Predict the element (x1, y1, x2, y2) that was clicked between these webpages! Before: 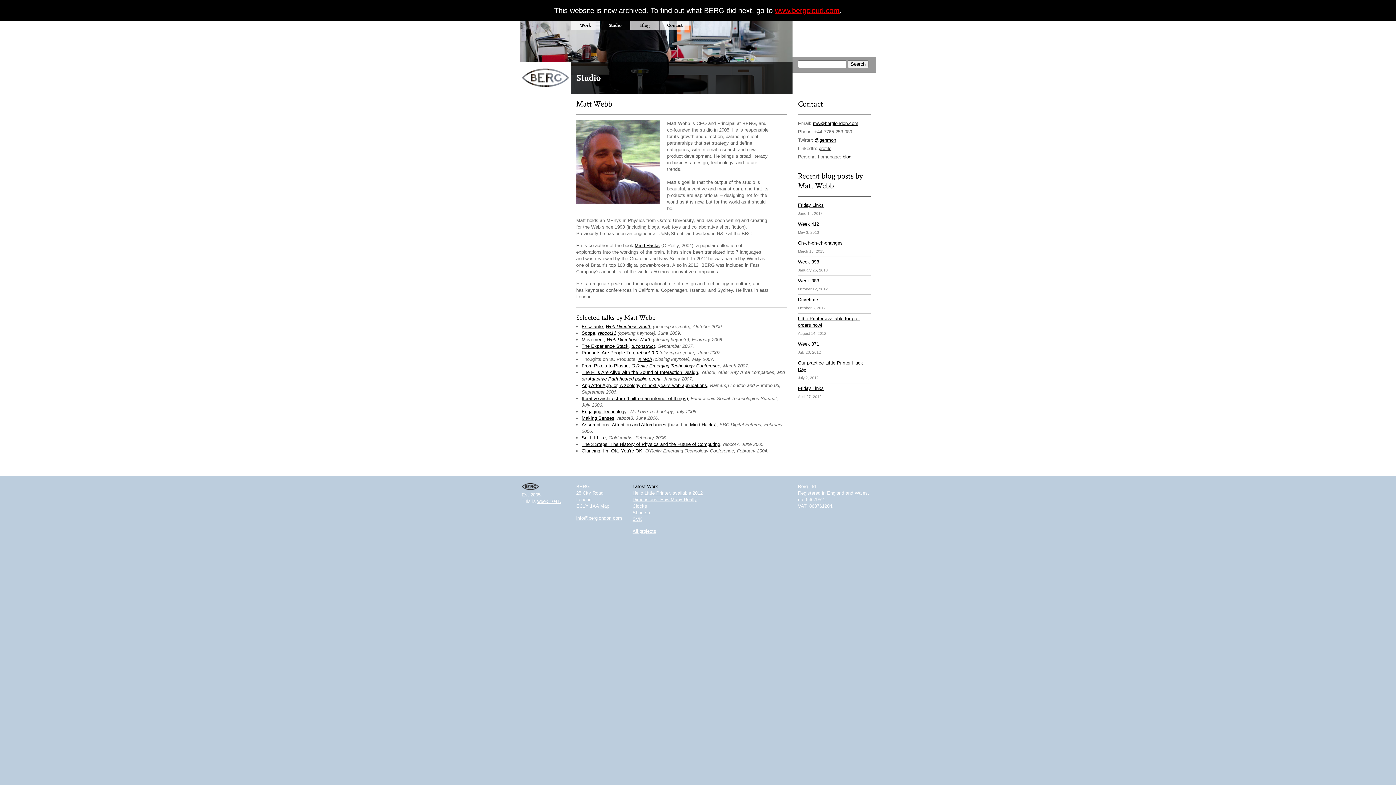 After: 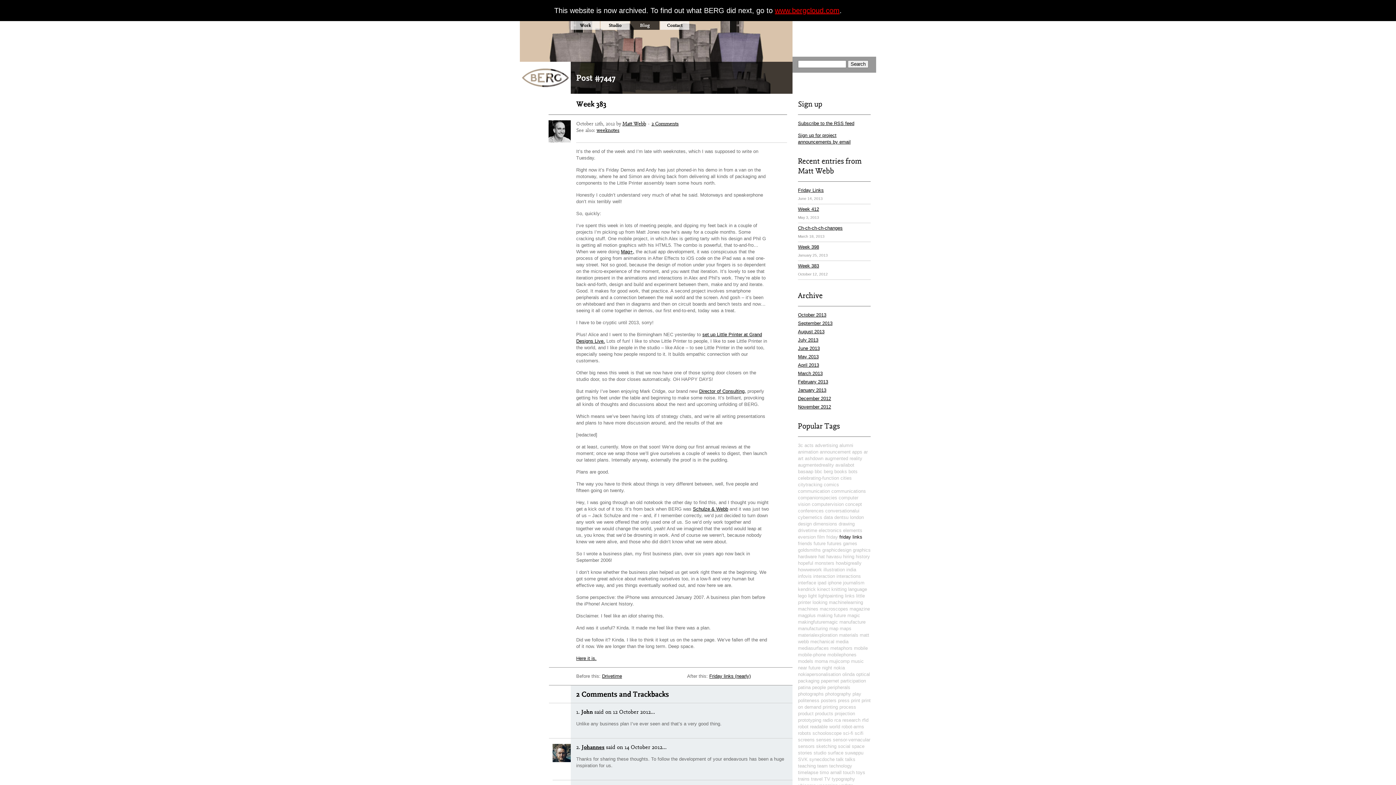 Action: bbox: (798, 278, 819, 283) label: Week 383